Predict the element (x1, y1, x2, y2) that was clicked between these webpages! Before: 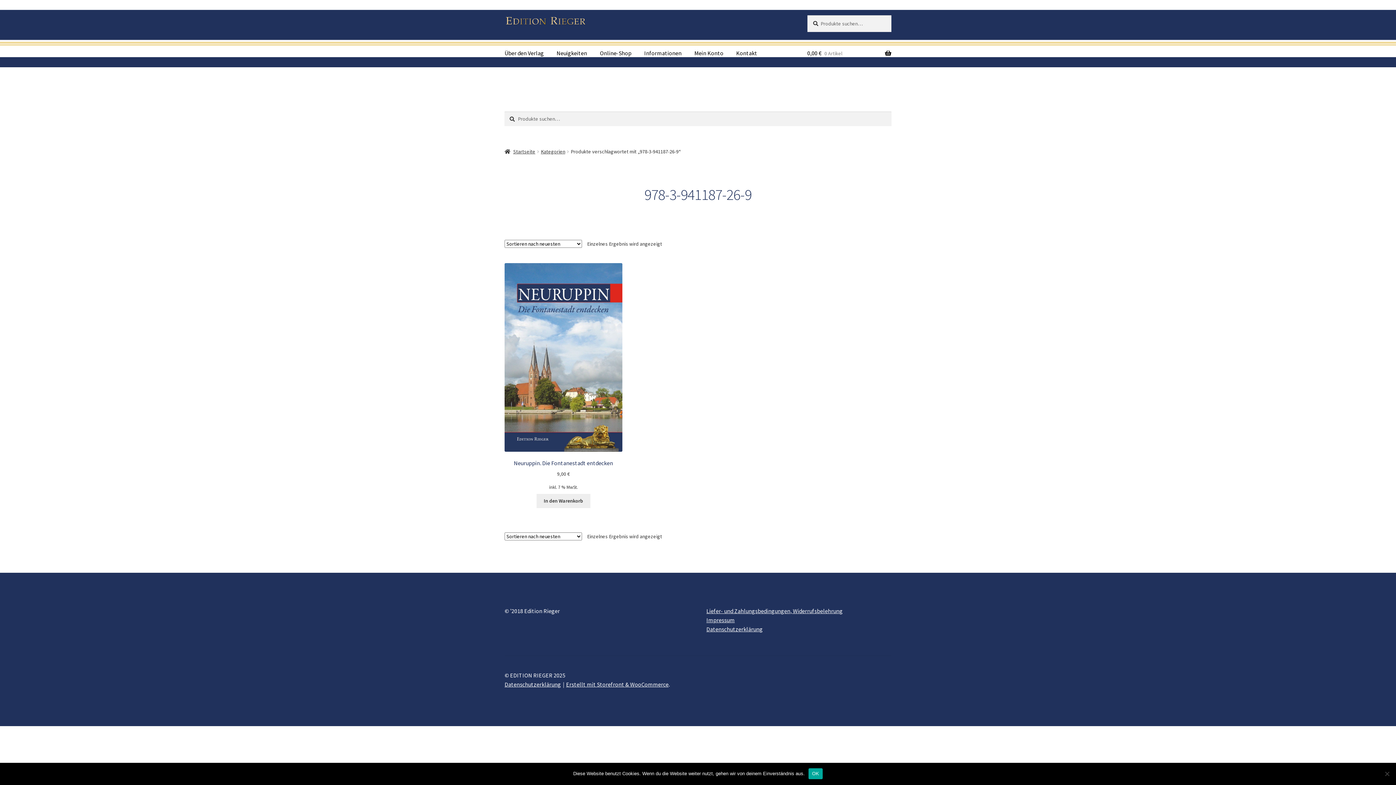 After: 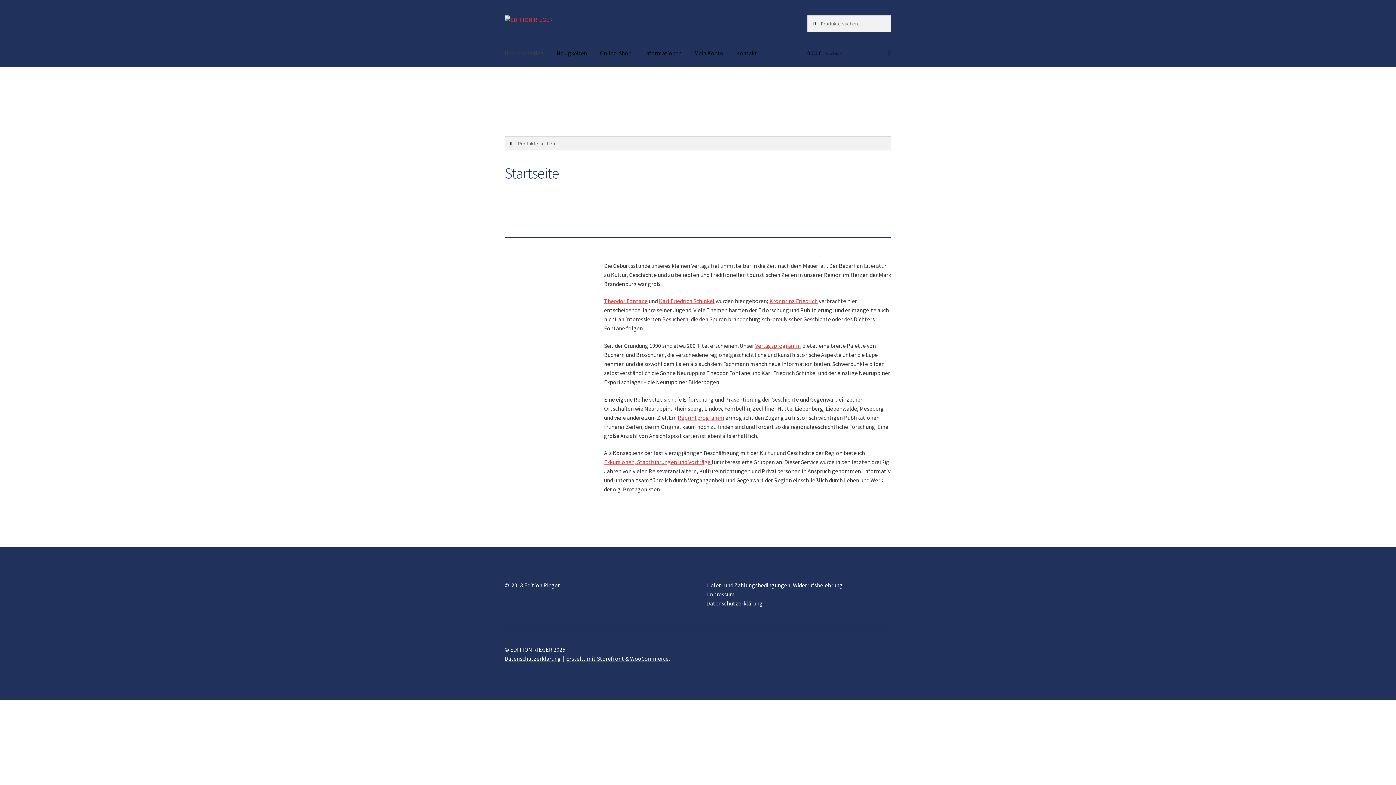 Action: label: Über den Verlag bbox: (498, 39, 549, 67)